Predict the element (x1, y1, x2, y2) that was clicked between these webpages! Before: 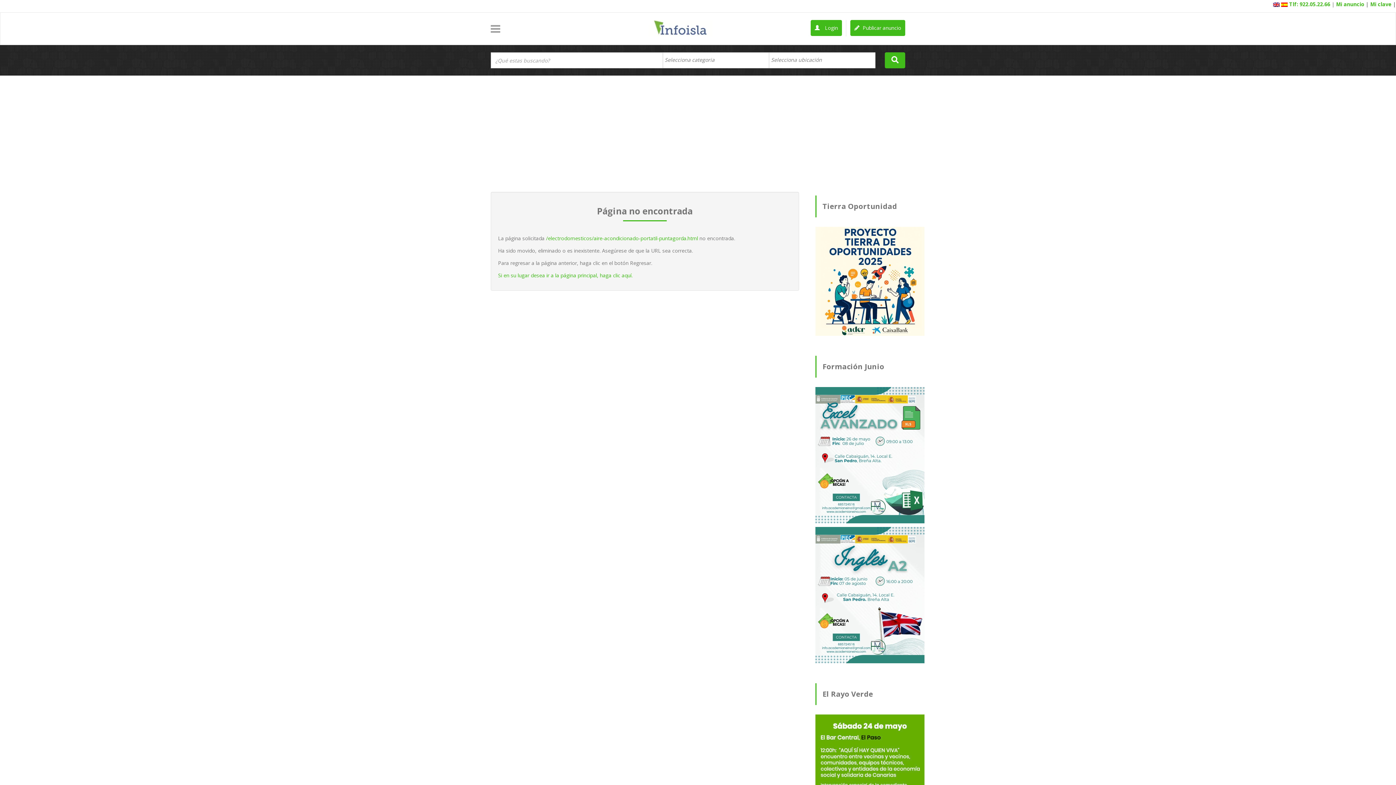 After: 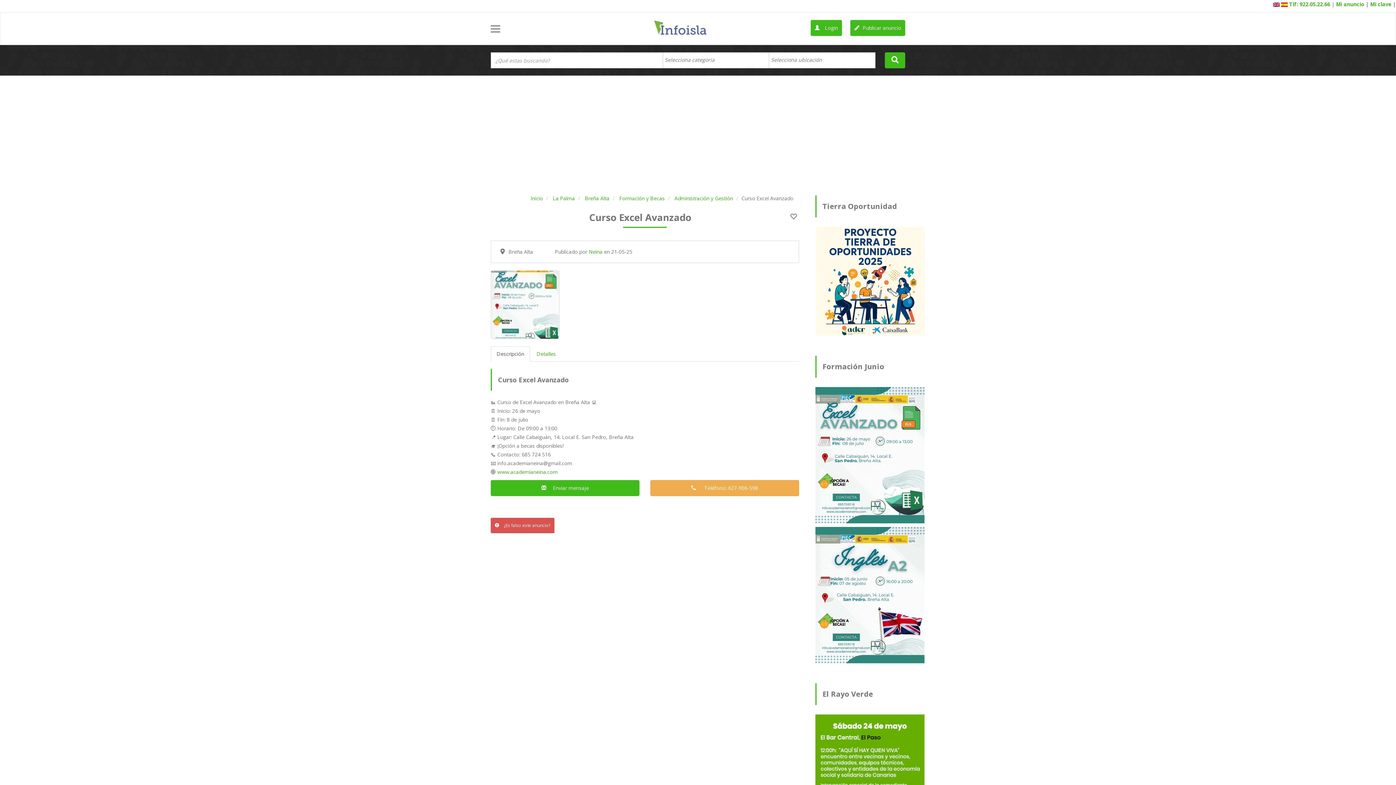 Action: bbox: (815, 451, 924, 458)